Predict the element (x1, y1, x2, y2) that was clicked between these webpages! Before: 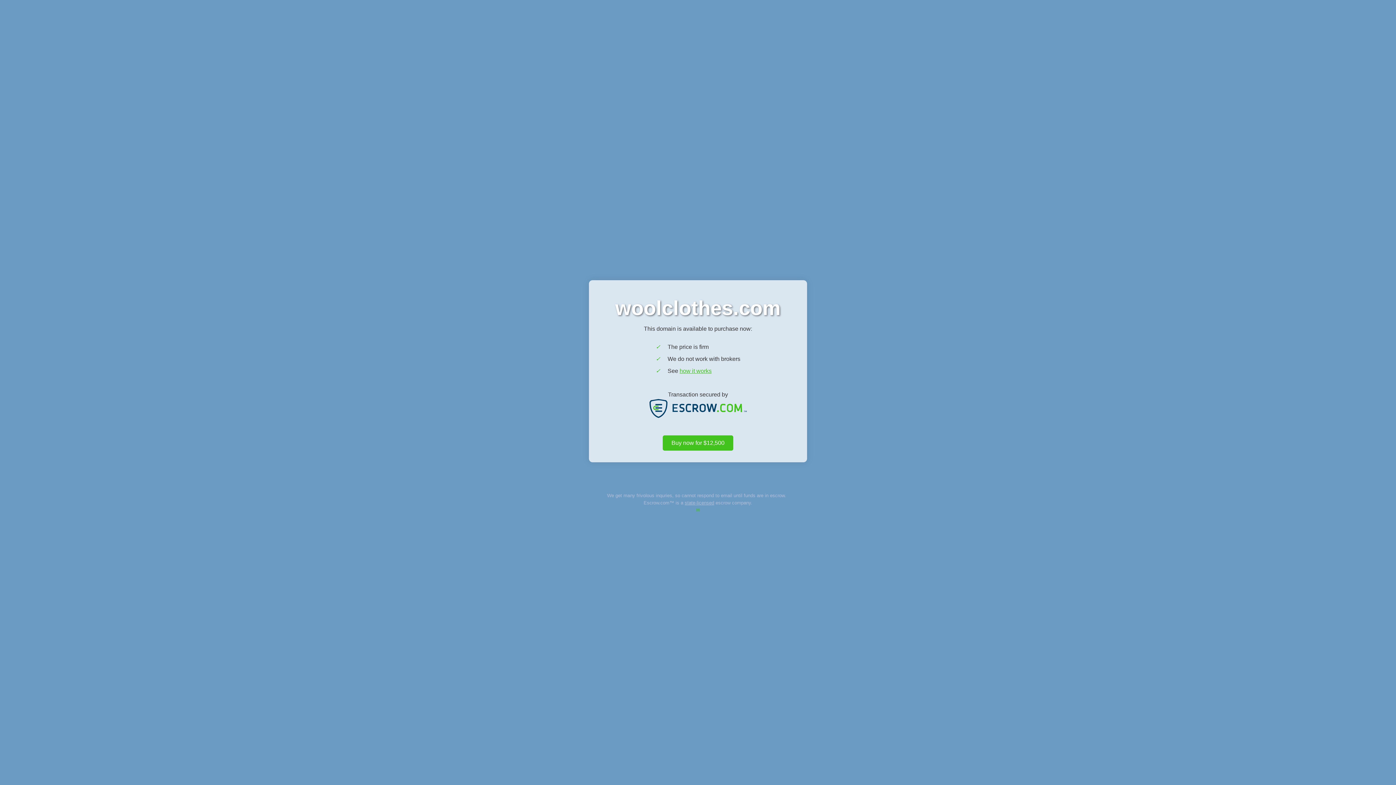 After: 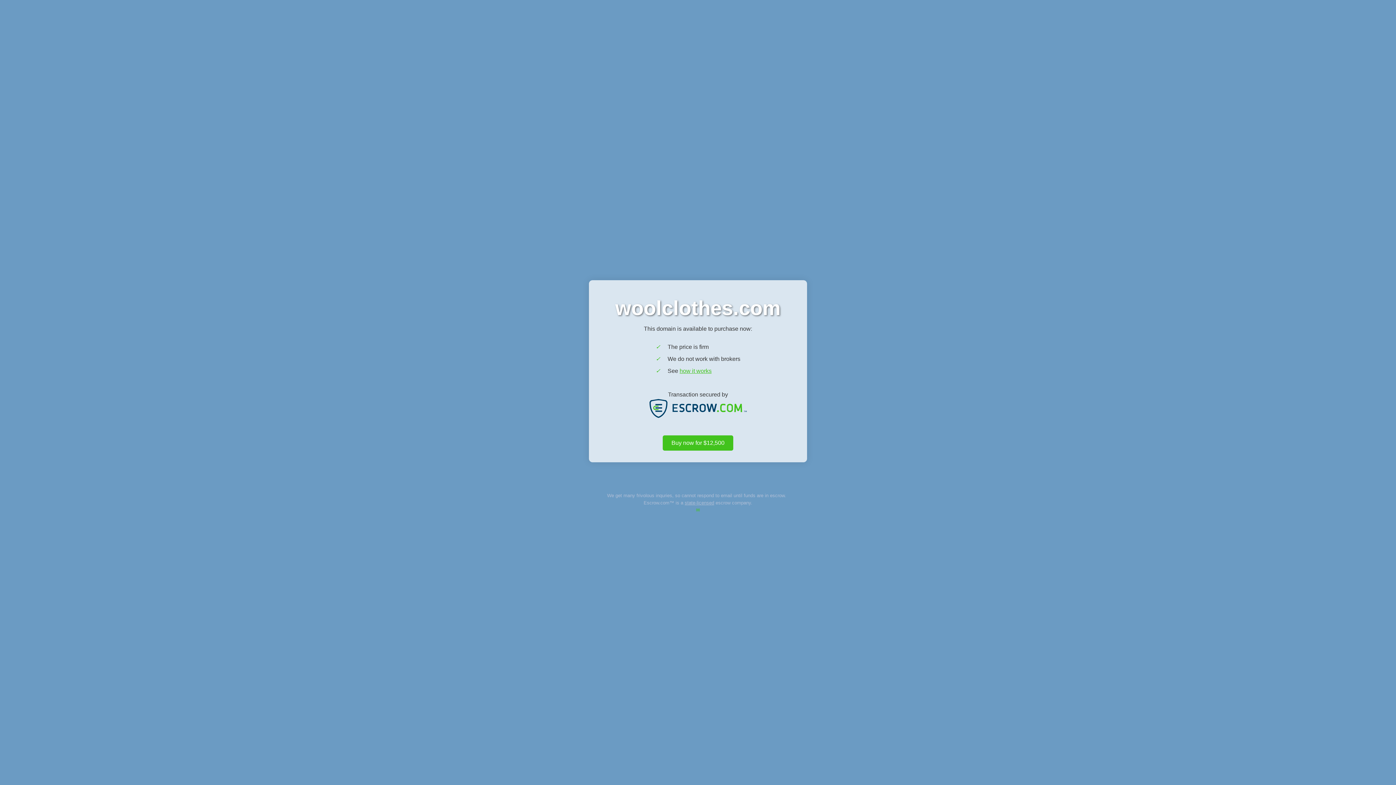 Action: bbox: (696, 507, 700, 513) label: ✉️